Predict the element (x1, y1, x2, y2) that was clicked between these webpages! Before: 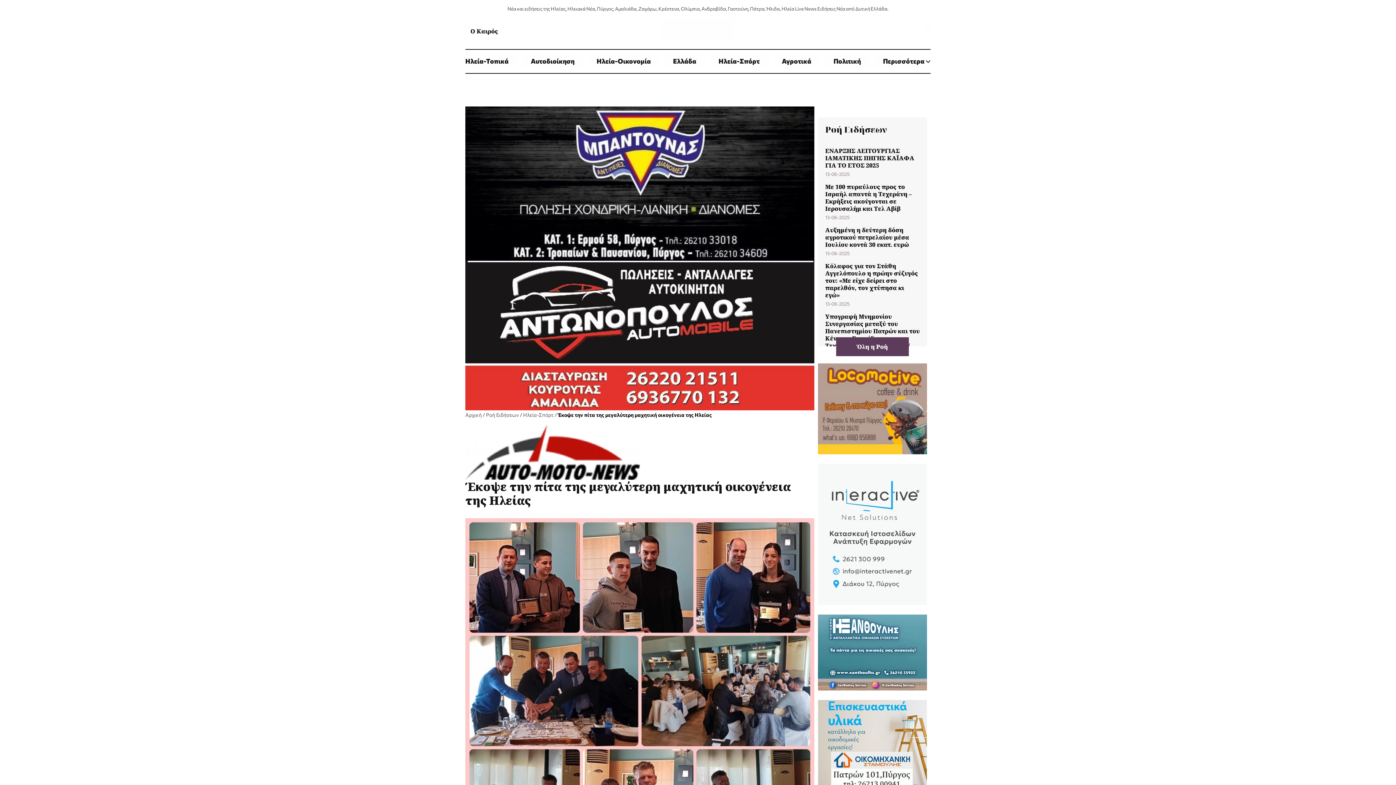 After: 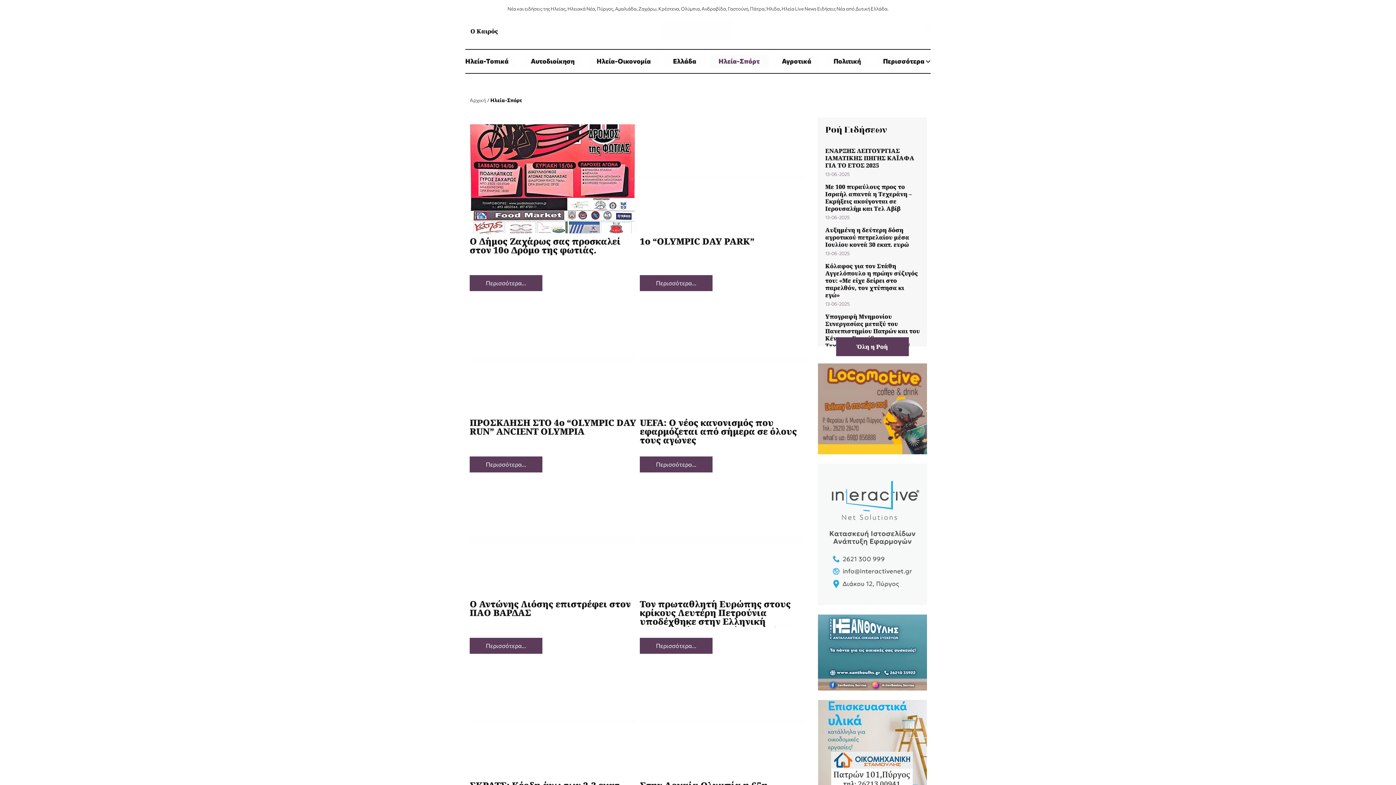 Action: bbox: (523, 411, 553, 418) label: Ηλεία-Σπόρτ